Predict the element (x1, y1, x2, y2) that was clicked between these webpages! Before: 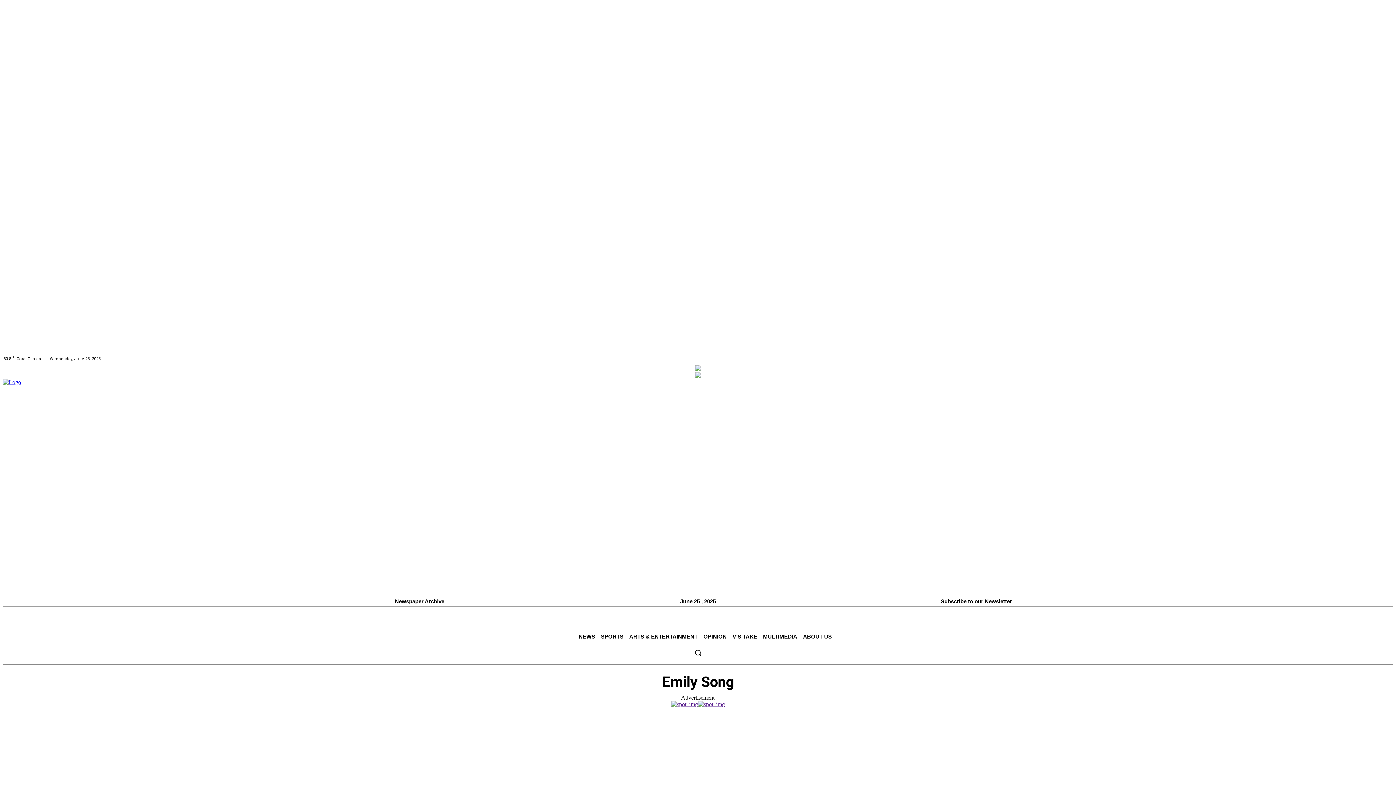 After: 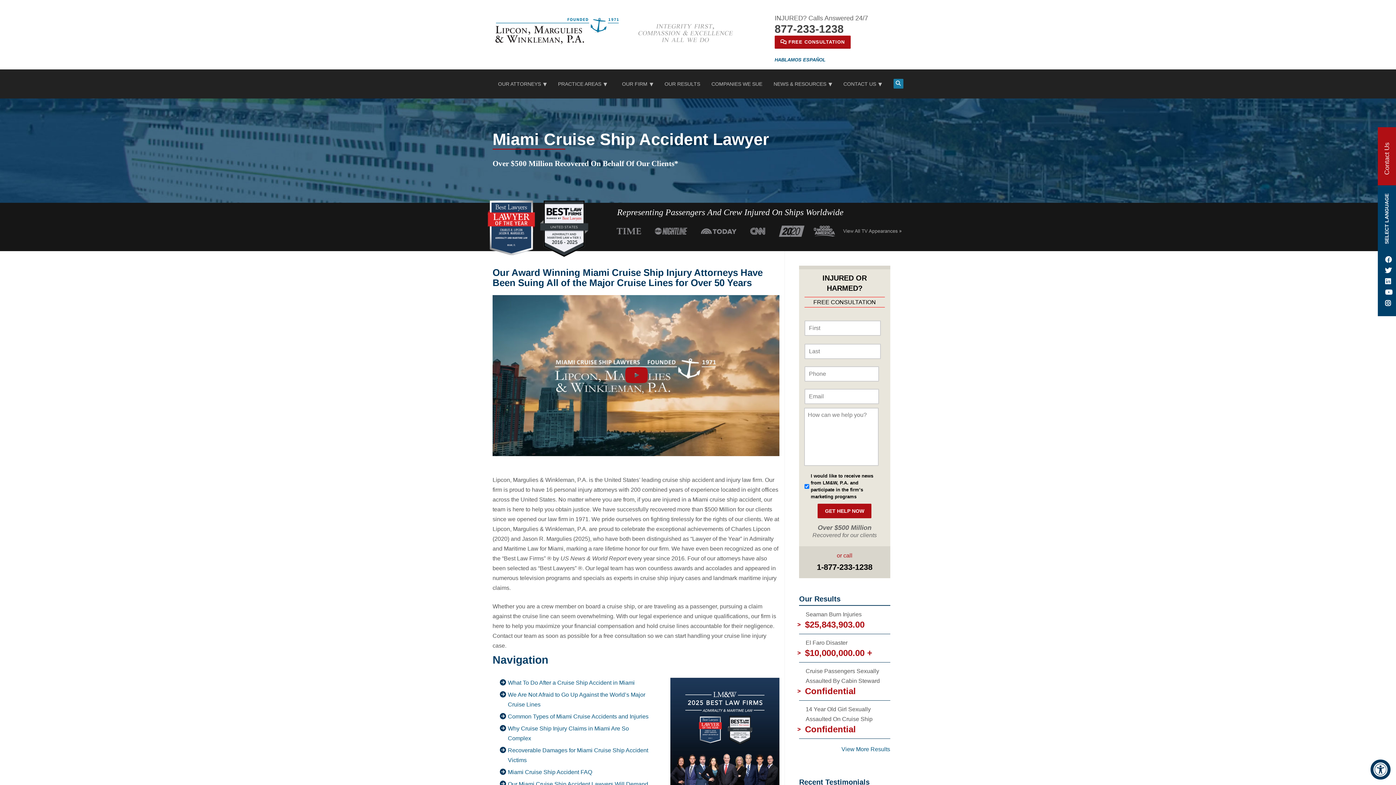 Action: bbox: (695, 366, 701, 372)